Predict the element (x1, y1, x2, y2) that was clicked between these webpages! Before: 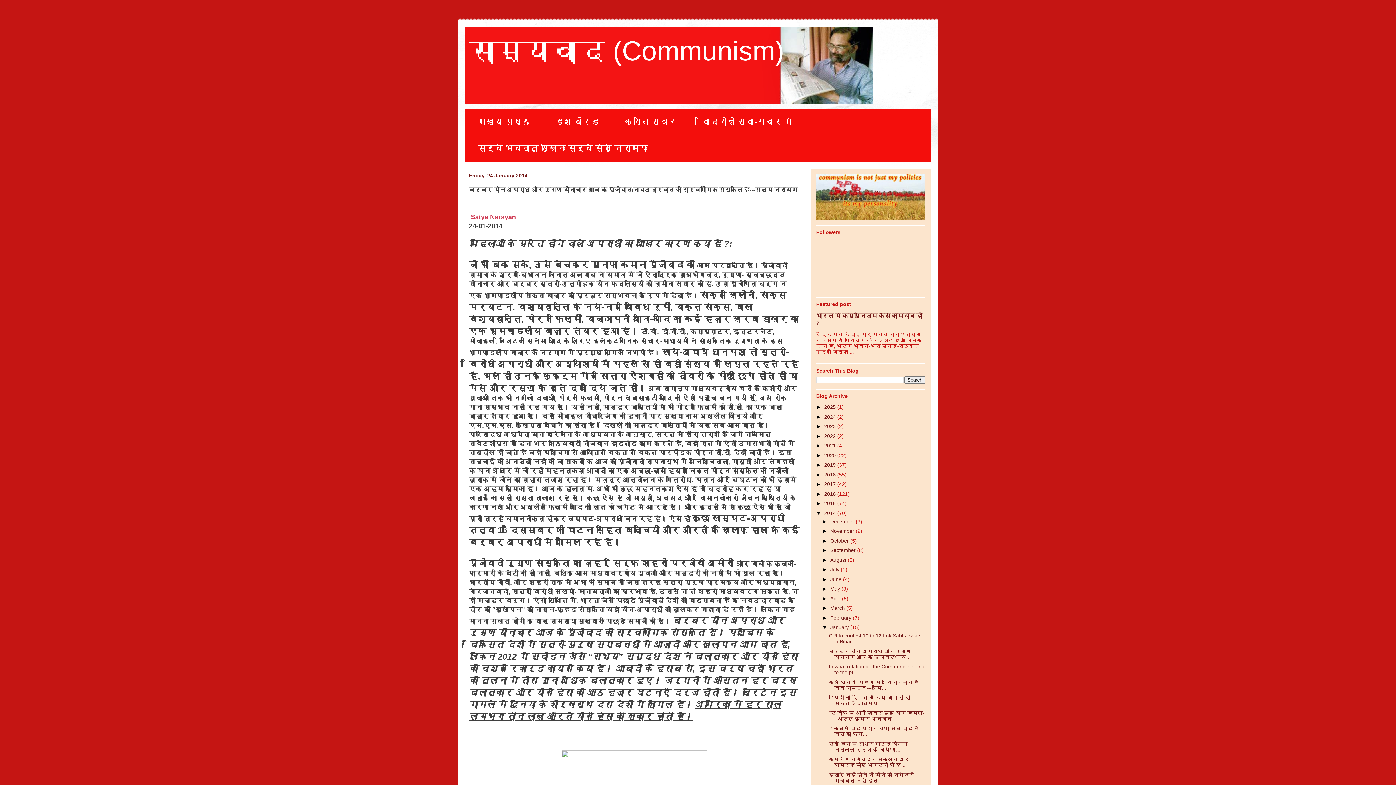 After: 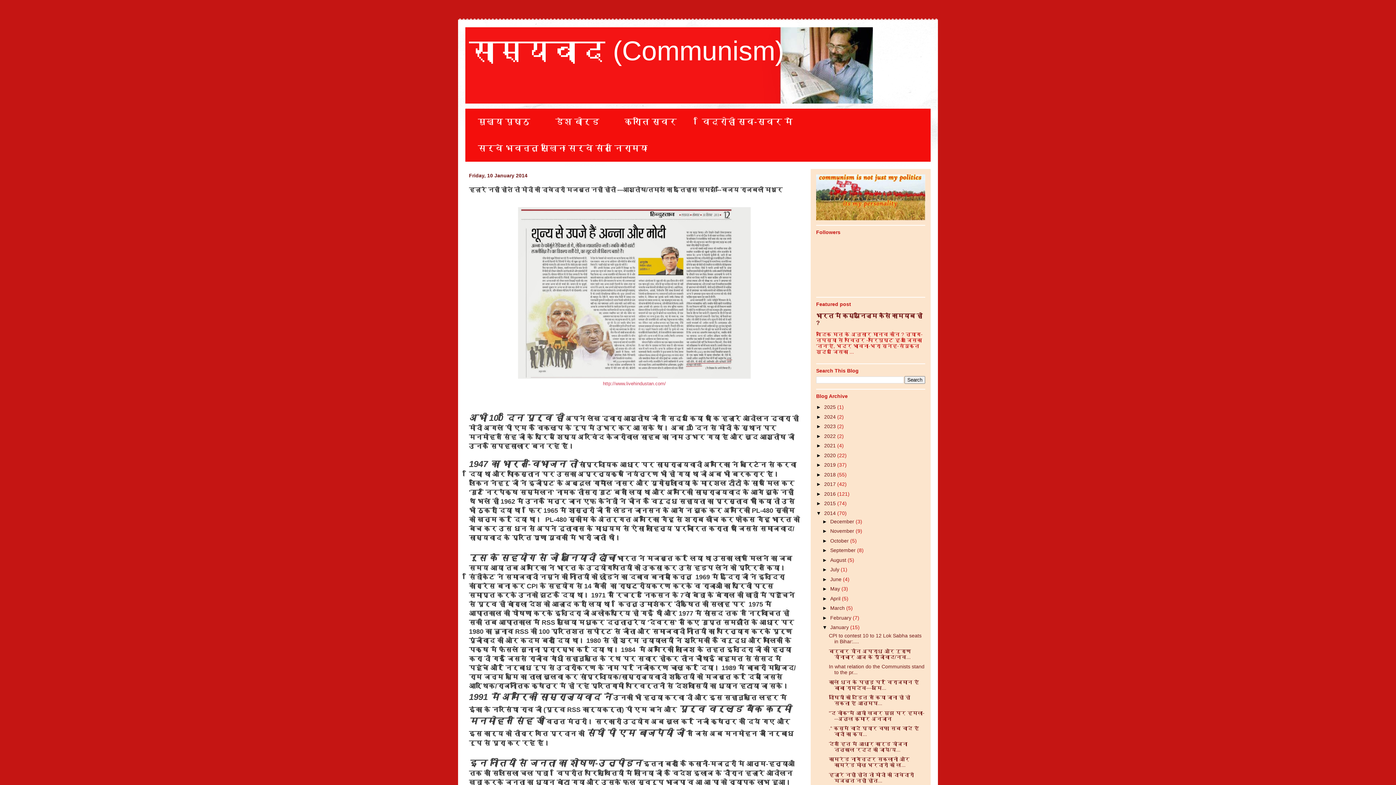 Action: bbox: (829, 772, 914, 783) label: हज़ारे नहीं होते तो मोदी की दावेदारी मजबूत नहीं होत...